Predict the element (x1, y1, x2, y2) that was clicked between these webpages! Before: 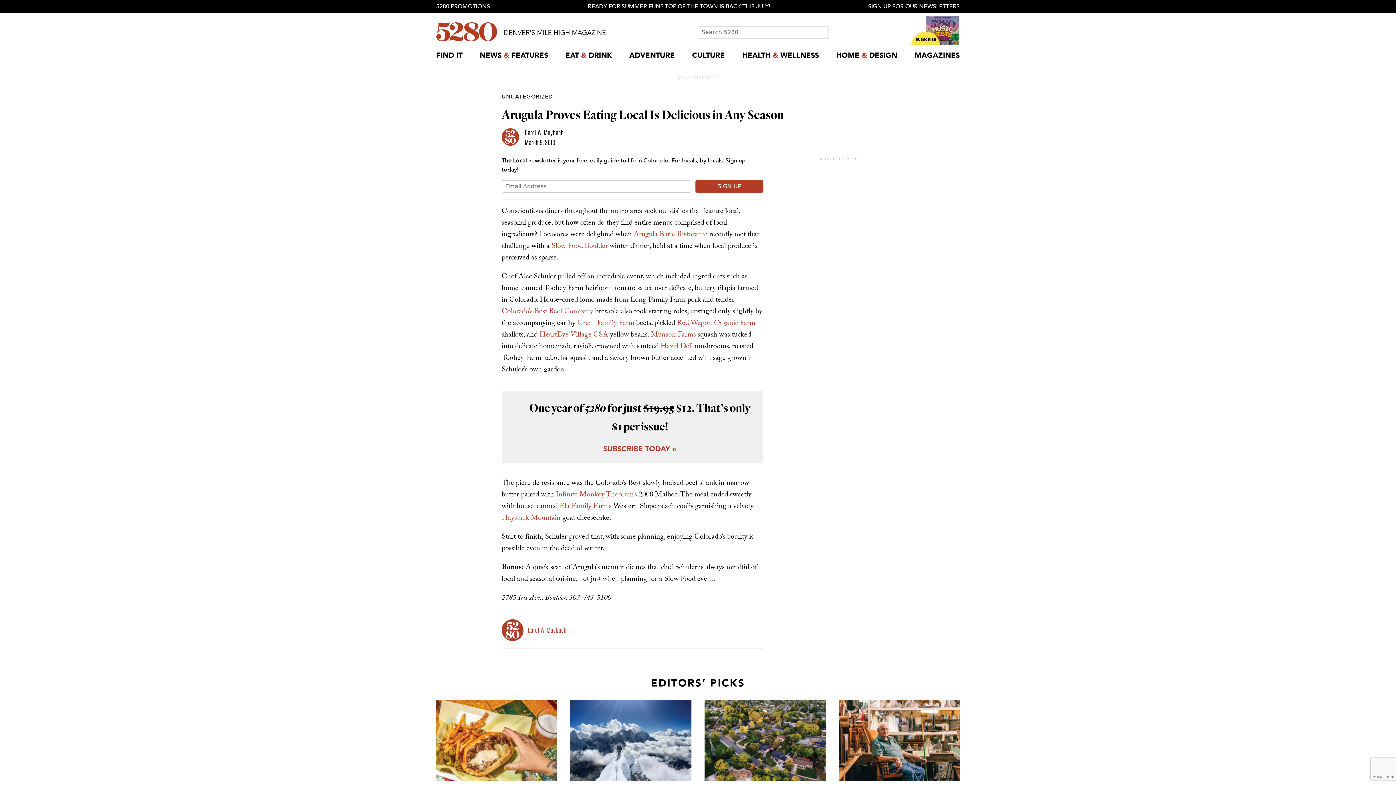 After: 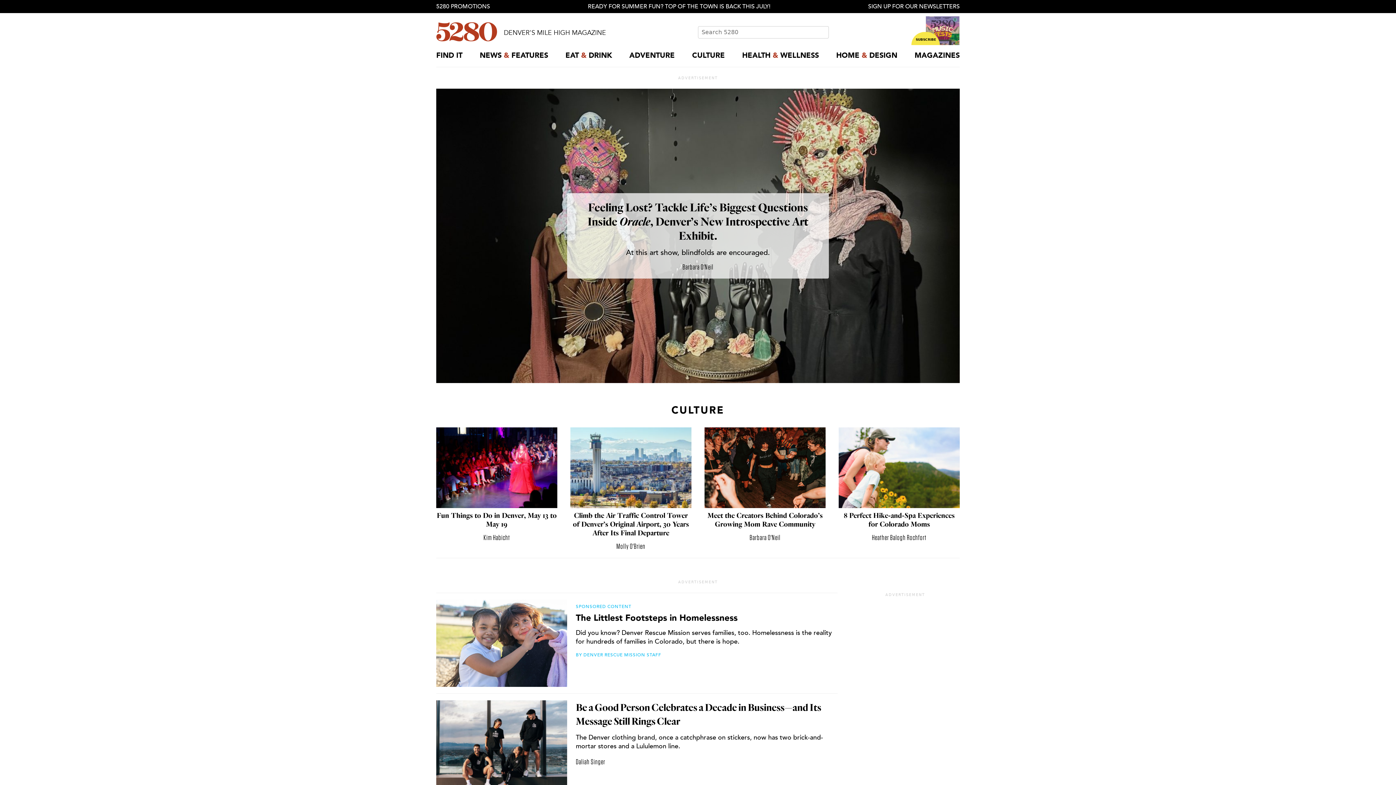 Action: label: CULTURE bbox: (692, 45, 725, 66)